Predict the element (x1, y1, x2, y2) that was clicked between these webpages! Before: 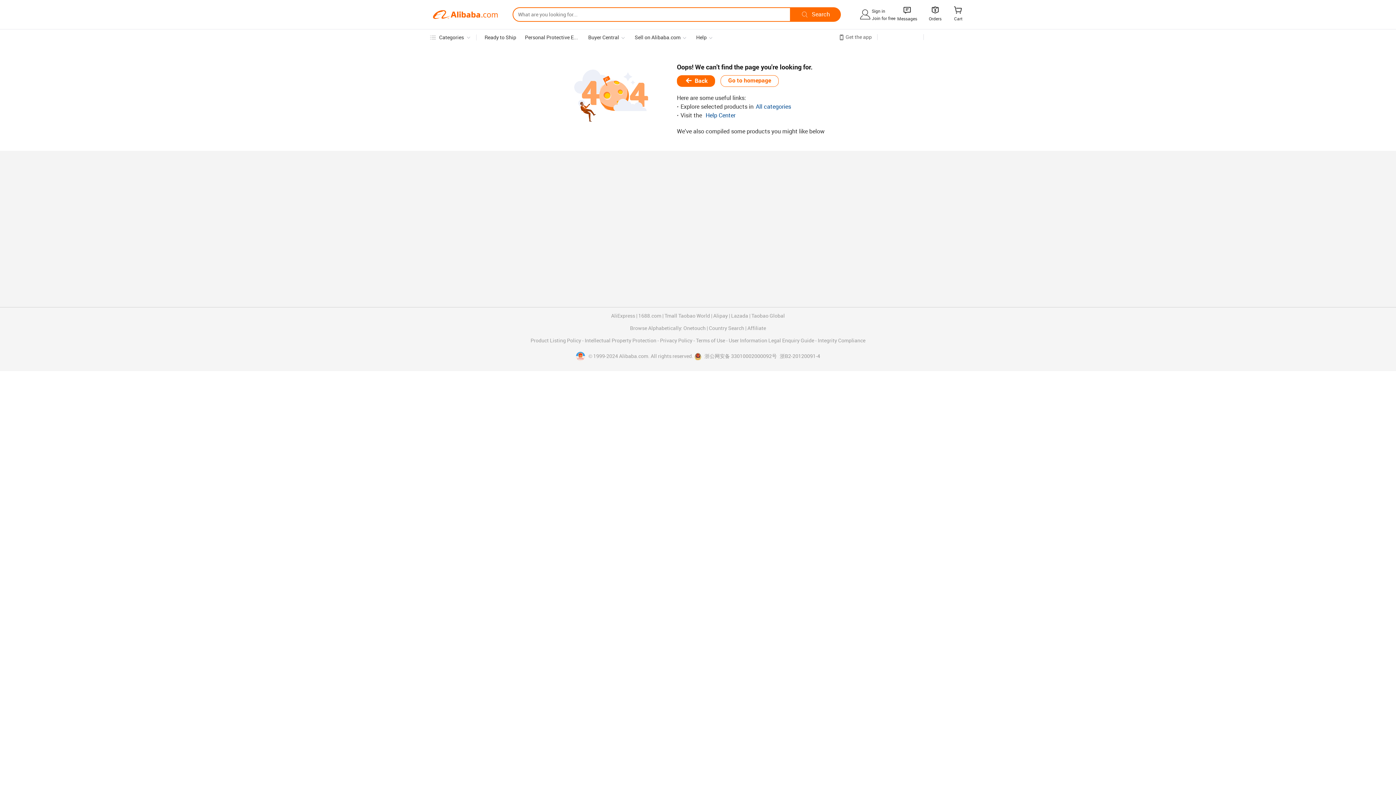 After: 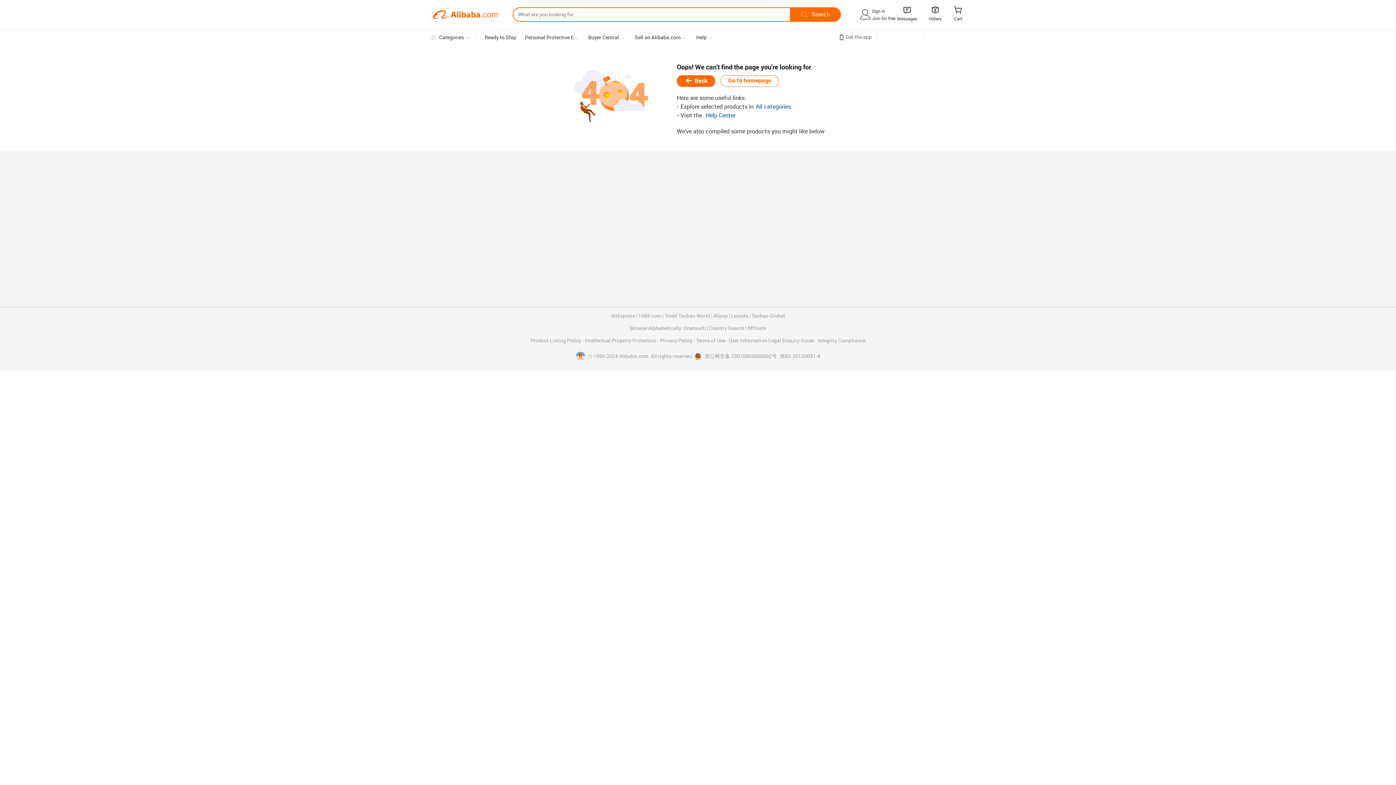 Action: bbox: (780, 353, 820, 360) label: 浙B2-20120091-4